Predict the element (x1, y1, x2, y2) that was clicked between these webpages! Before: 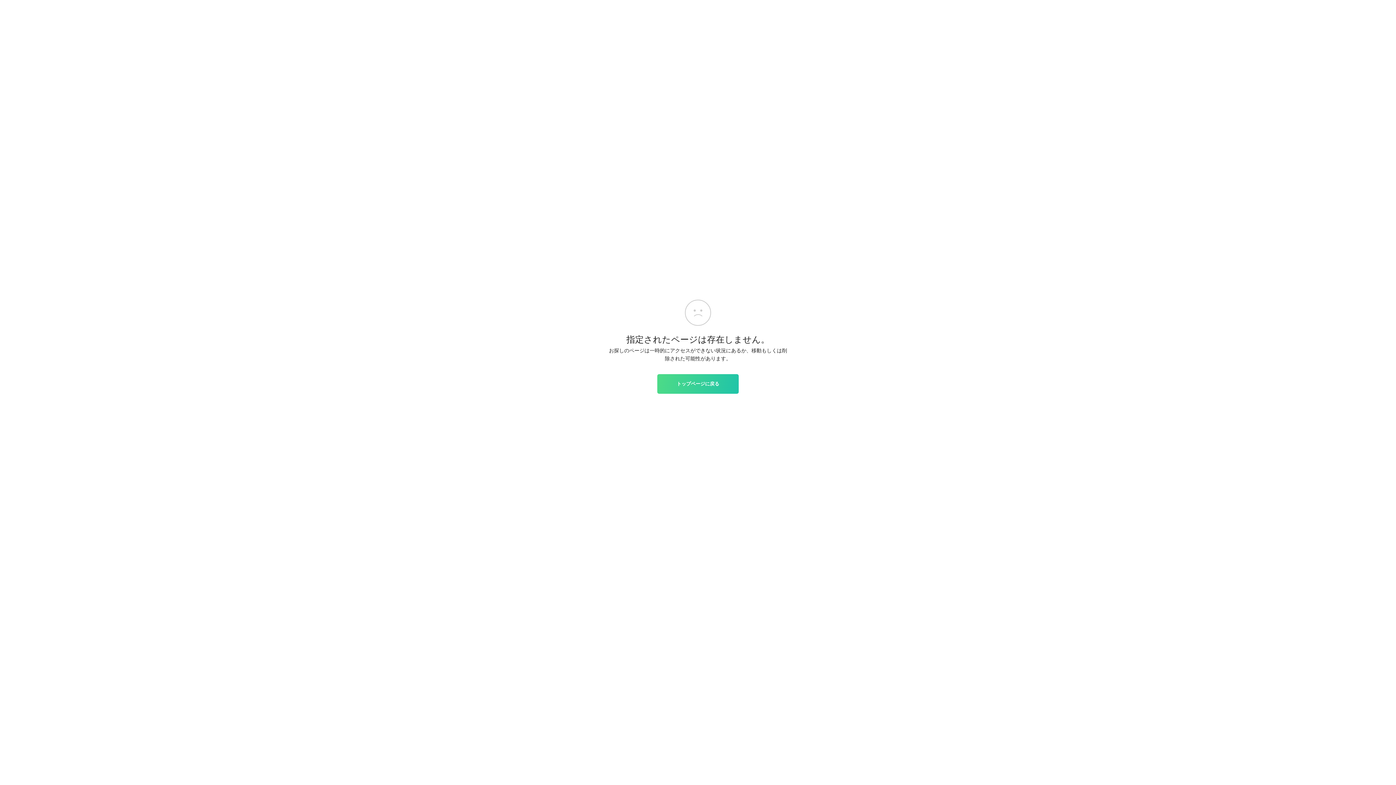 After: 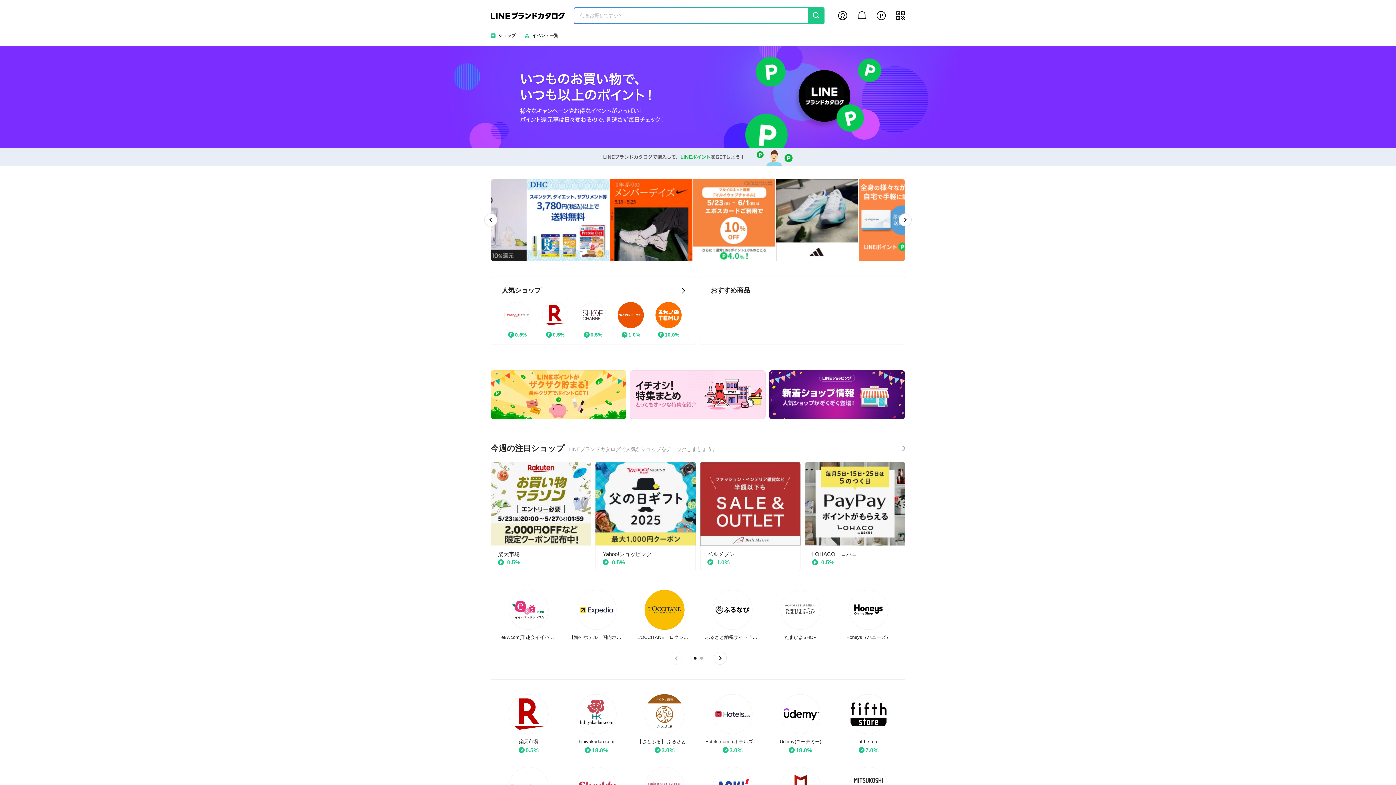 Action: label: トップページに戻る bbox: (657, 374, 738, 393)